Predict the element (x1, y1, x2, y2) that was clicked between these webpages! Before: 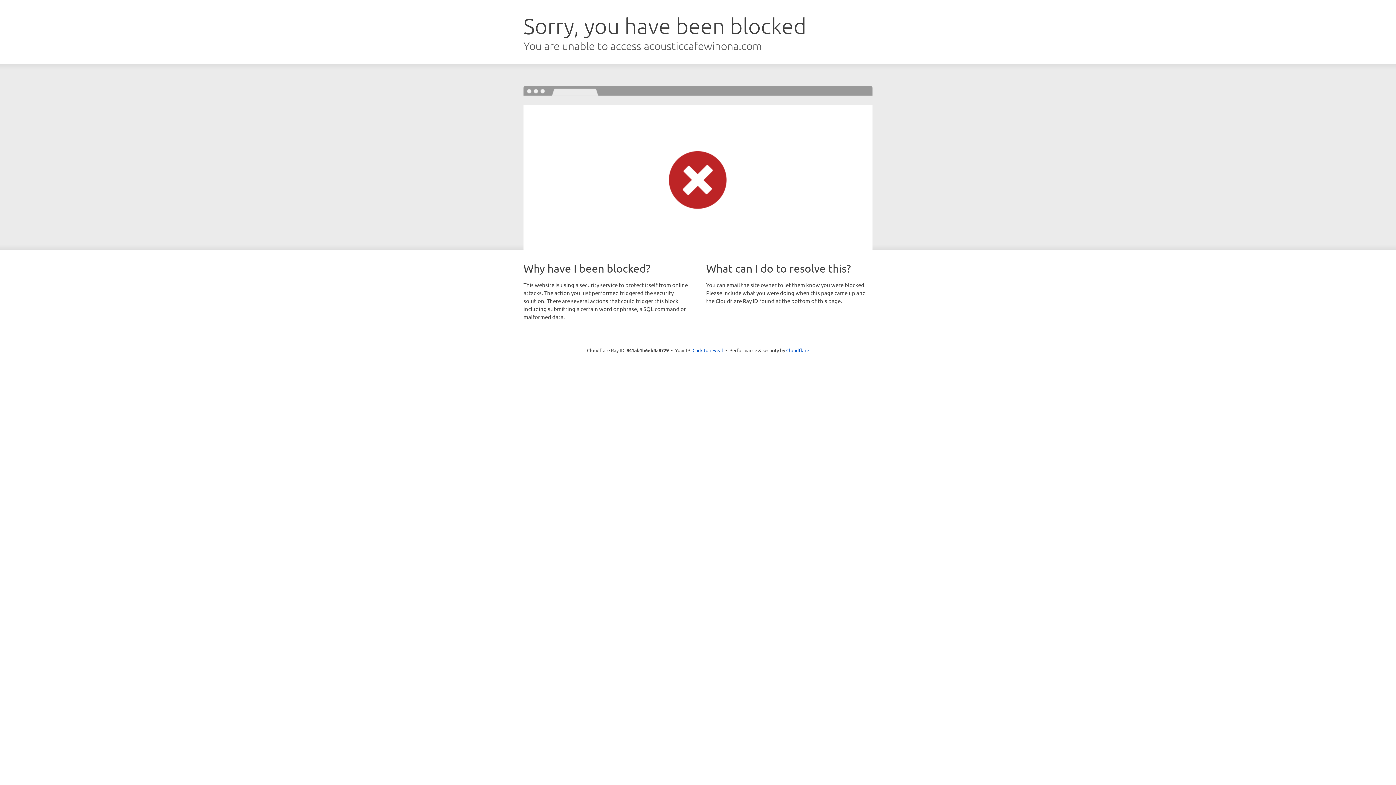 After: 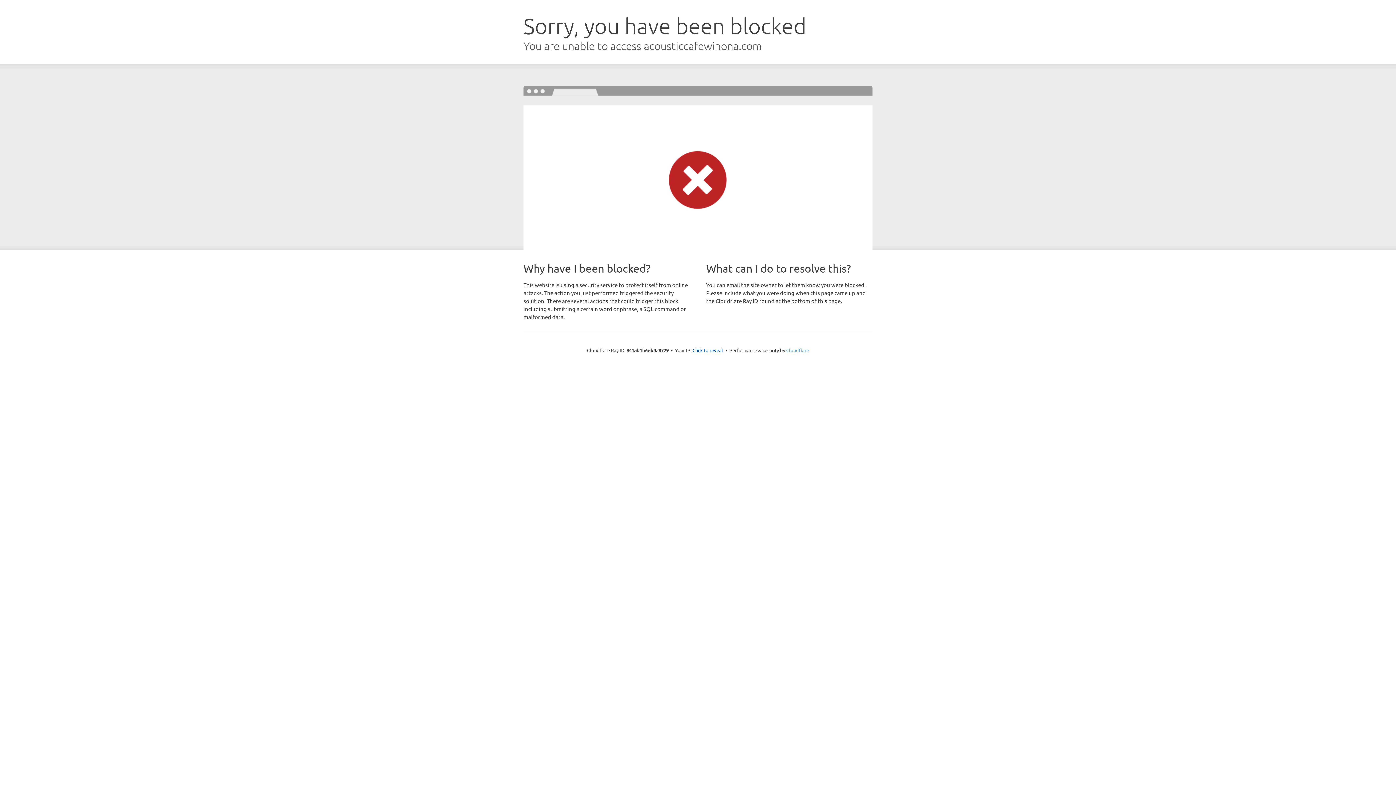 Action: bbox: (786, 347, 809, 353) label: Cloudflare